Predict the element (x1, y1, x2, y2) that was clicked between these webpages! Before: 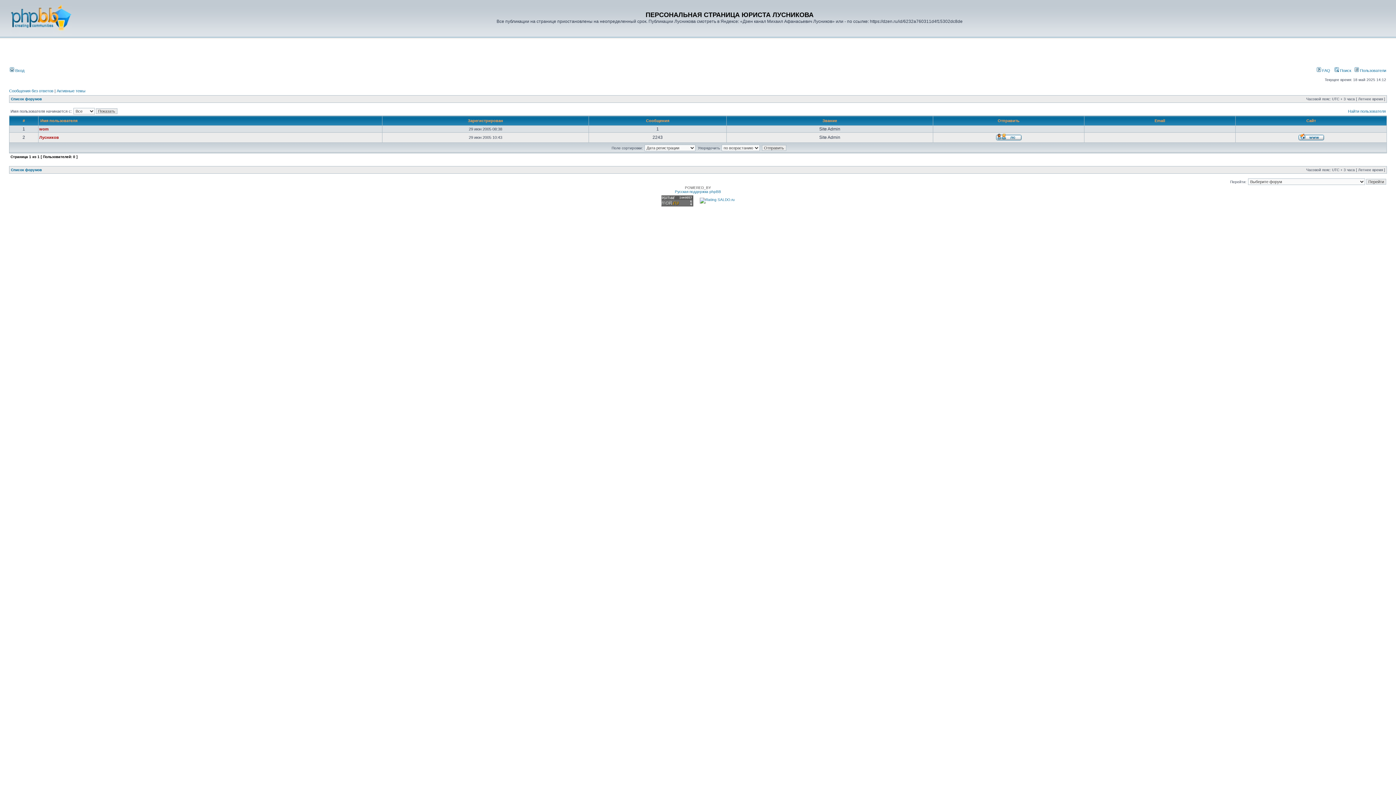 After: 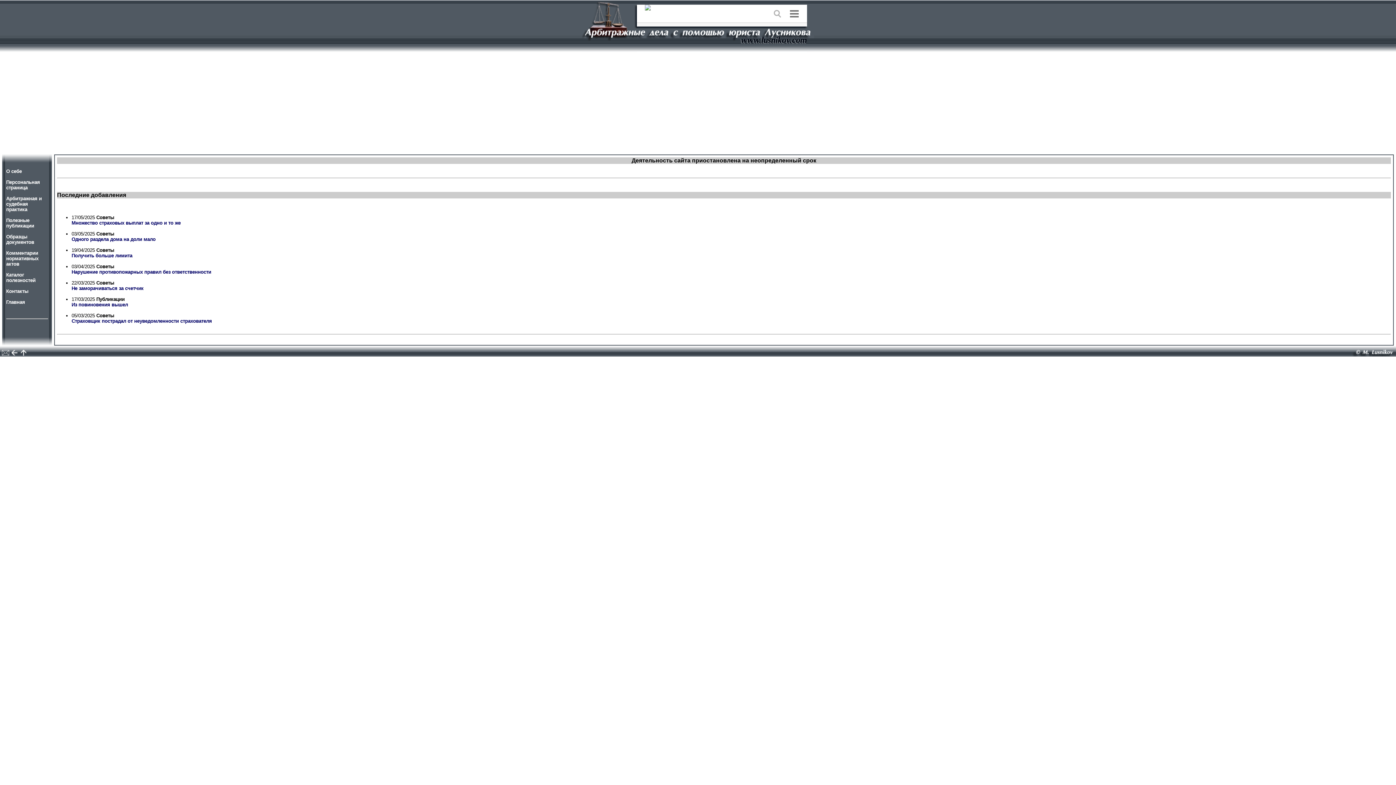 Action: bbox: (1298, 136, 1324, 141)